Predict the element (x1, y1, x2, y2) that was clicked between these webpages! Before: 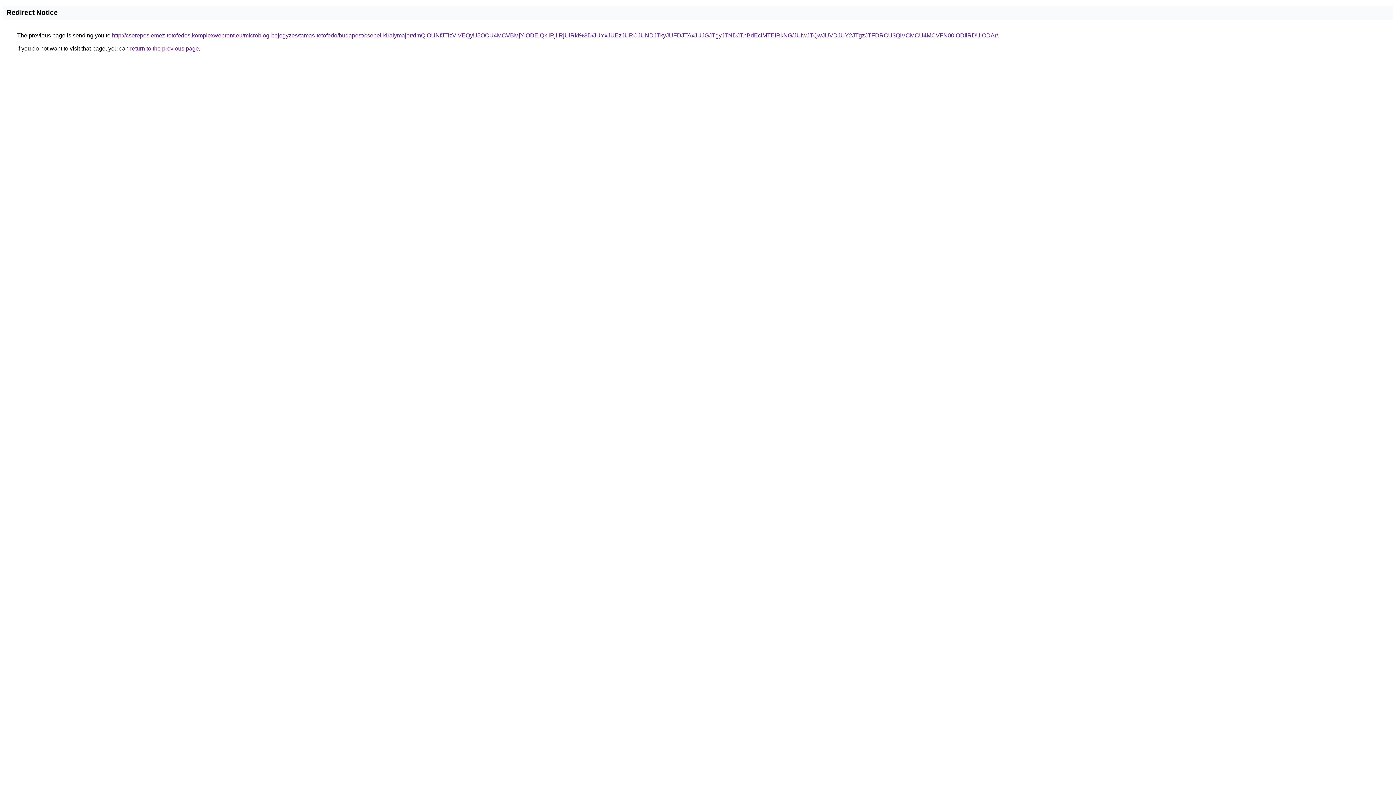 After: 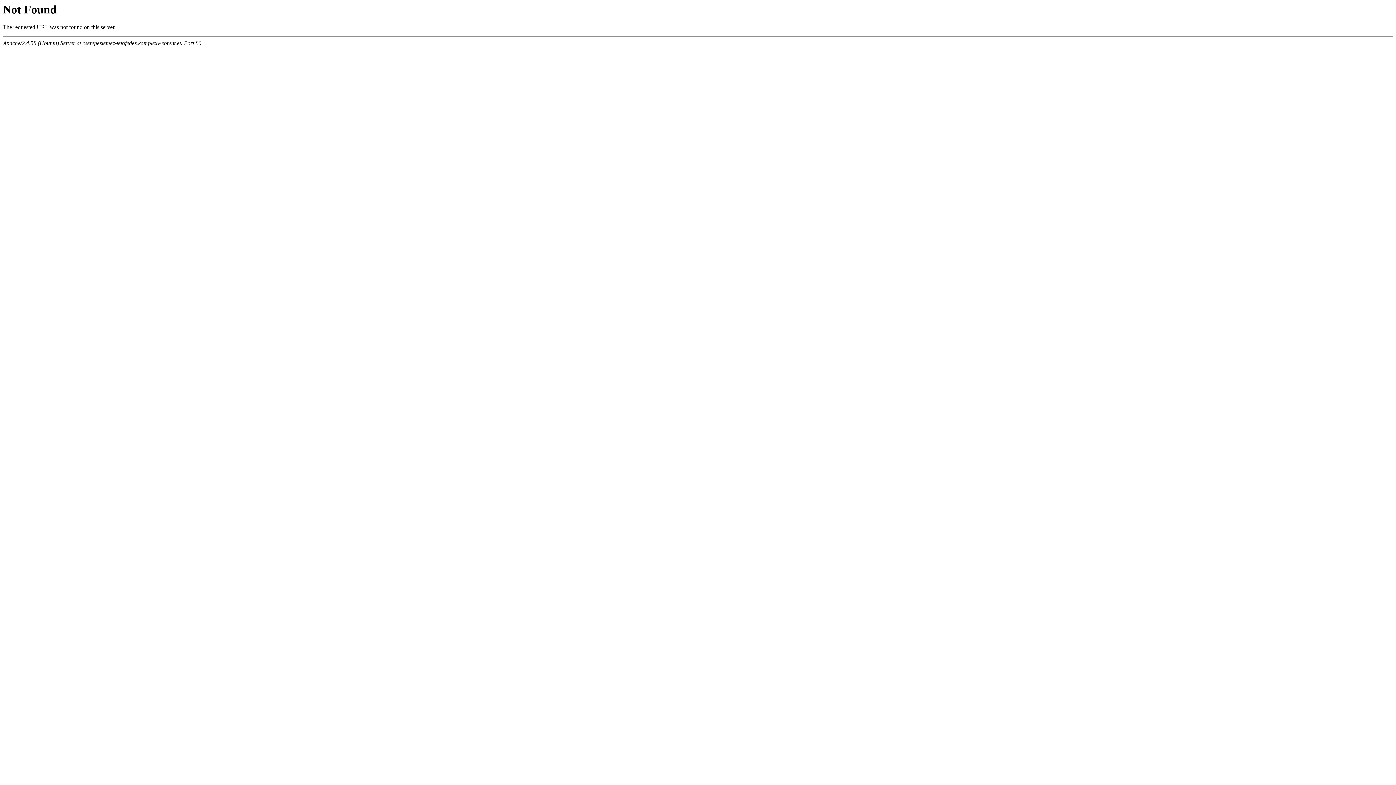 Action: label: http://cserepeslemez-tetofedes.komplexwebrent.eu/microblog-bejegyzes/tamas-tetofedo/budapest/csepel-kiralymajor/dmQlOUNfJTIzViVEQyU5OCU4MCVBMjYlODElQkIlRjIlRjUlRkI%3D/JUYxJUEzJURCJUNDJTkyJUFDJTAxJUJGJTgyJTNDJThBdEclMTElRkNG/JUIwJTQwJUVDJUY2JTgzJTFDRCU3QiVCMCU4MCVFN00lODIlRDUlODAr/ bbox: (112, 32, 998, 38)